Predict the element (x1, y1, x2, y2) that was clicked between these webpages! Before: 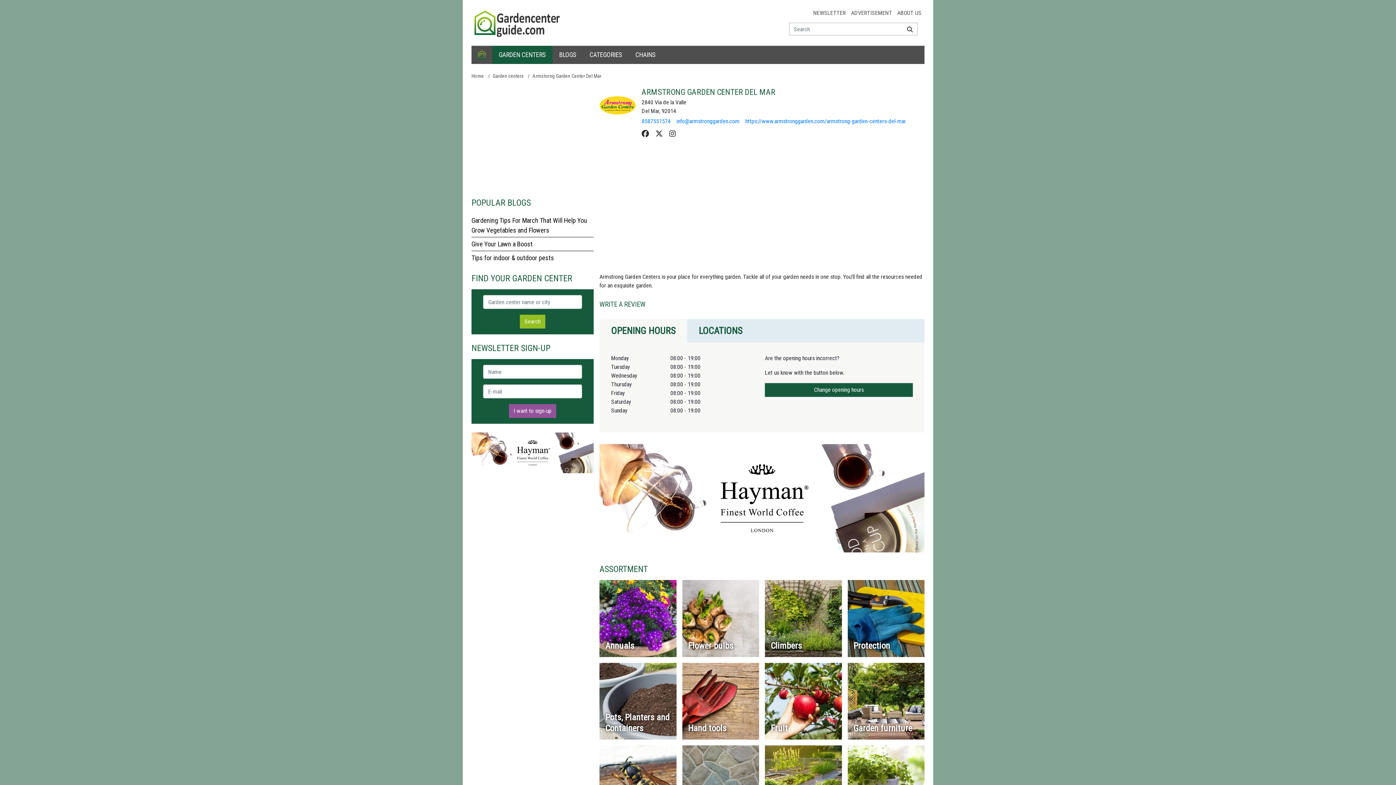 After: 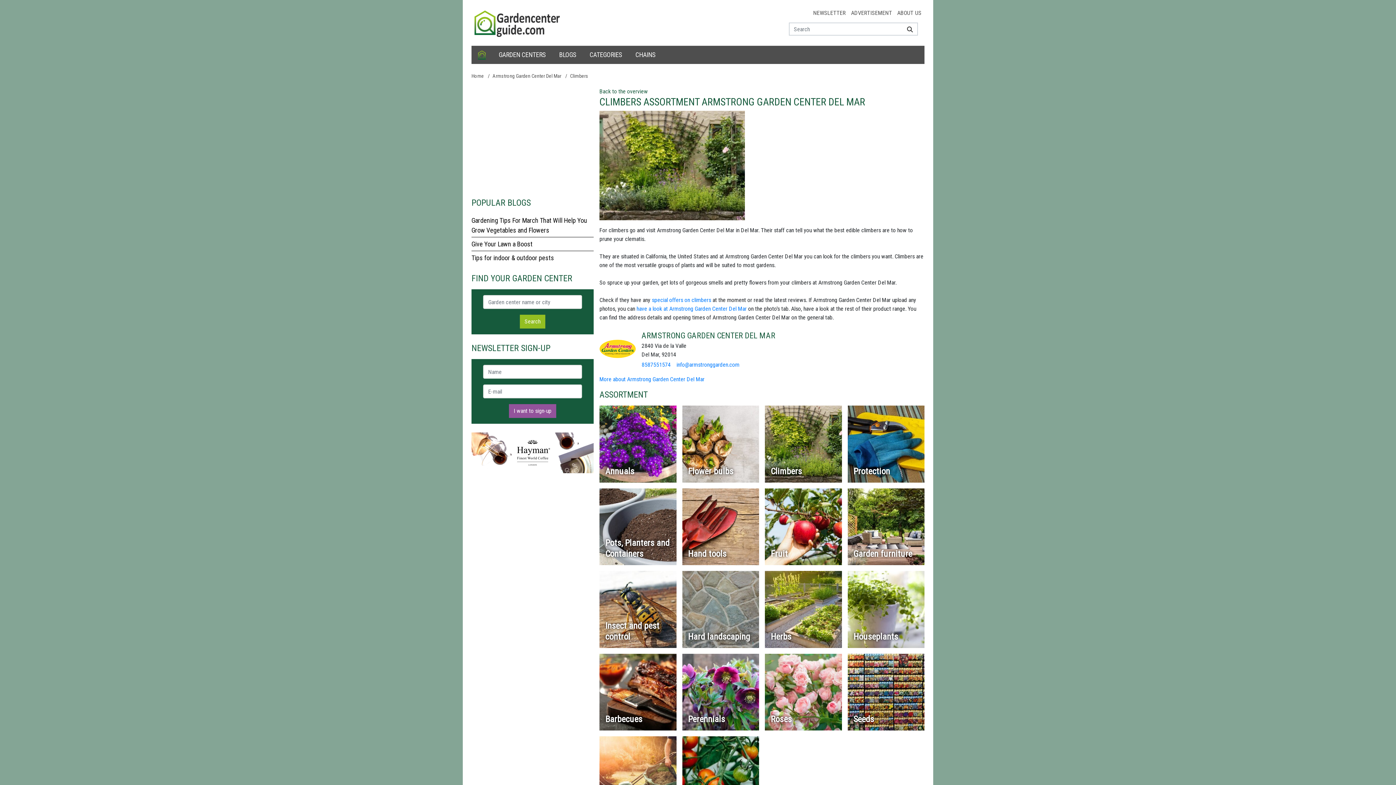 Action: label: Climbers bbox: (765, 580, 842, 657)